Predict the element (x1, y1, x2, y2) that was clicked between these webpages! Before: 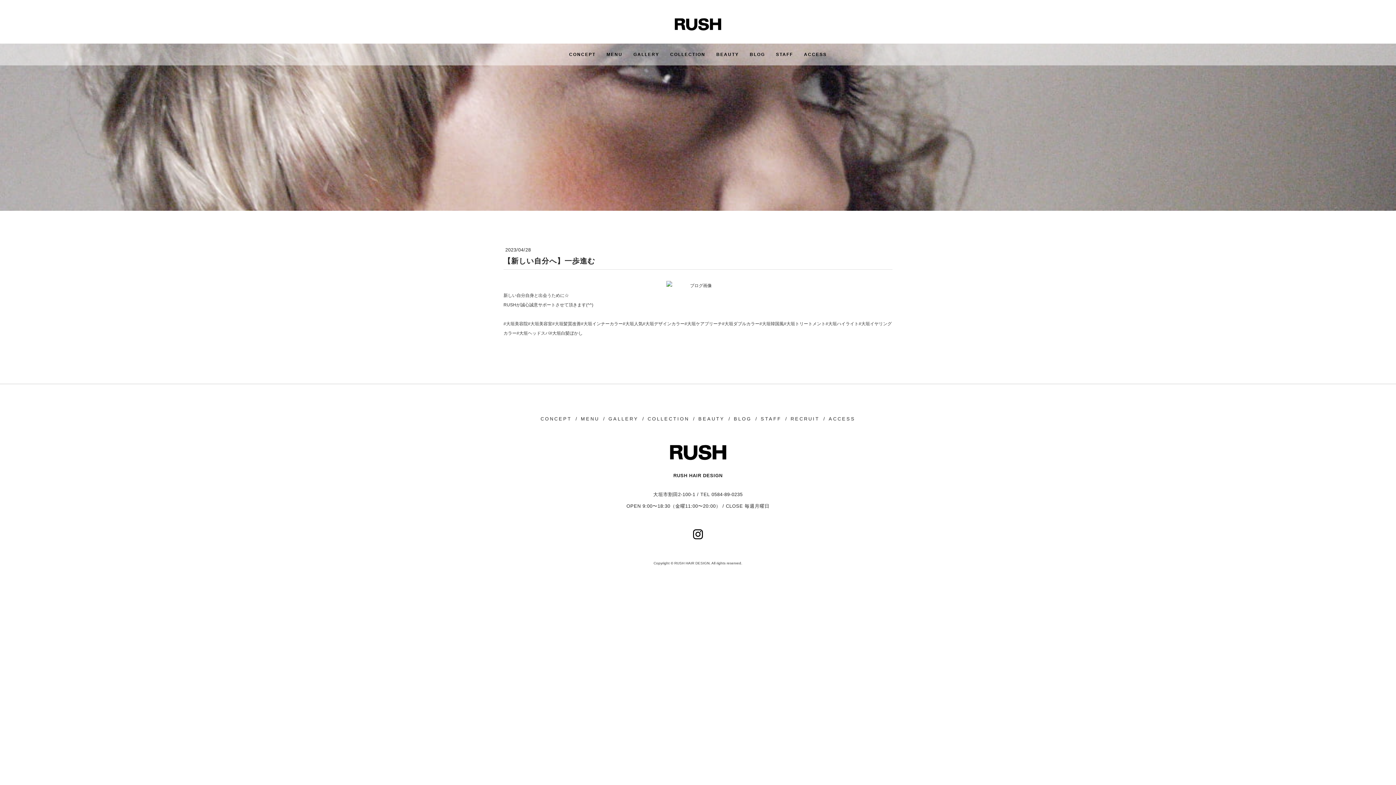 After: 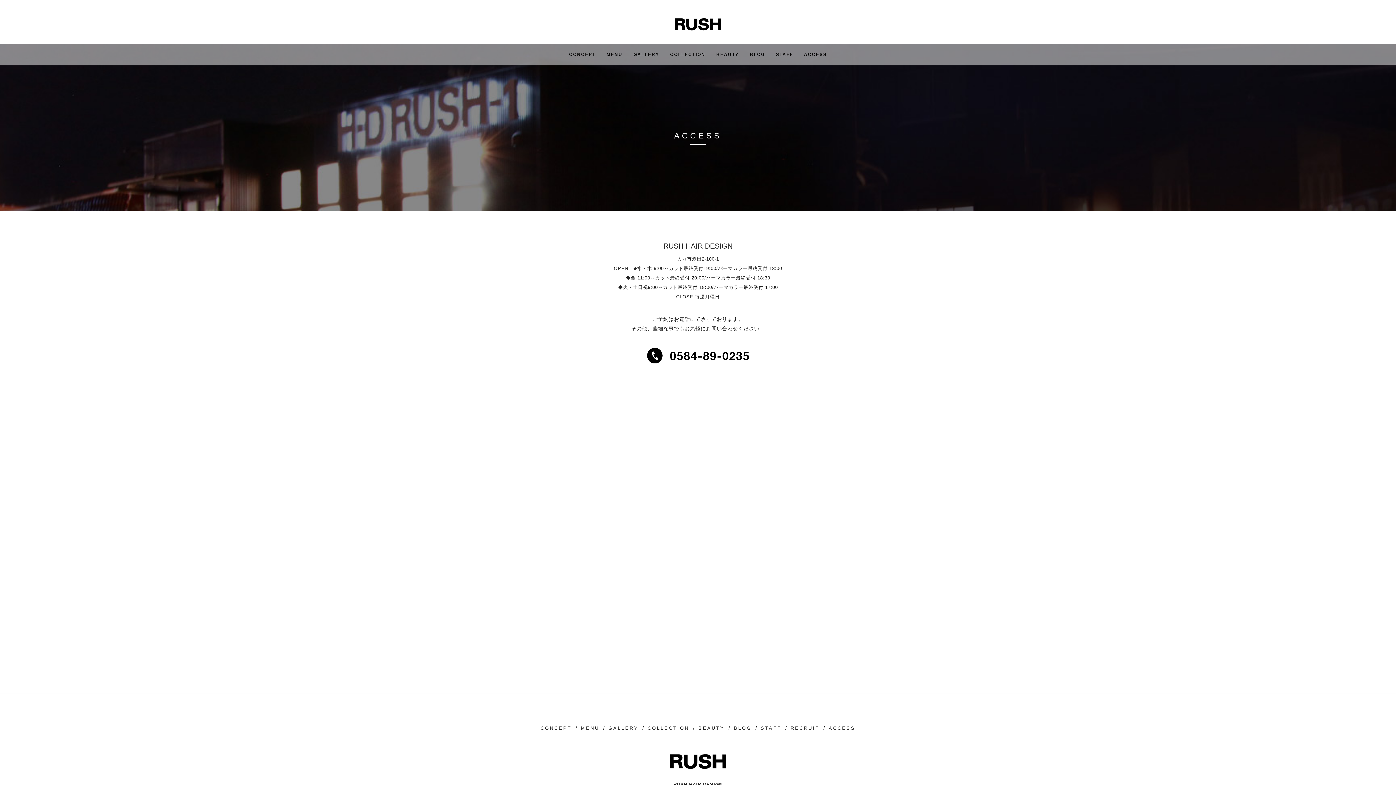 Action: bbox: (798, 43, 832, 65) label: ACCESS